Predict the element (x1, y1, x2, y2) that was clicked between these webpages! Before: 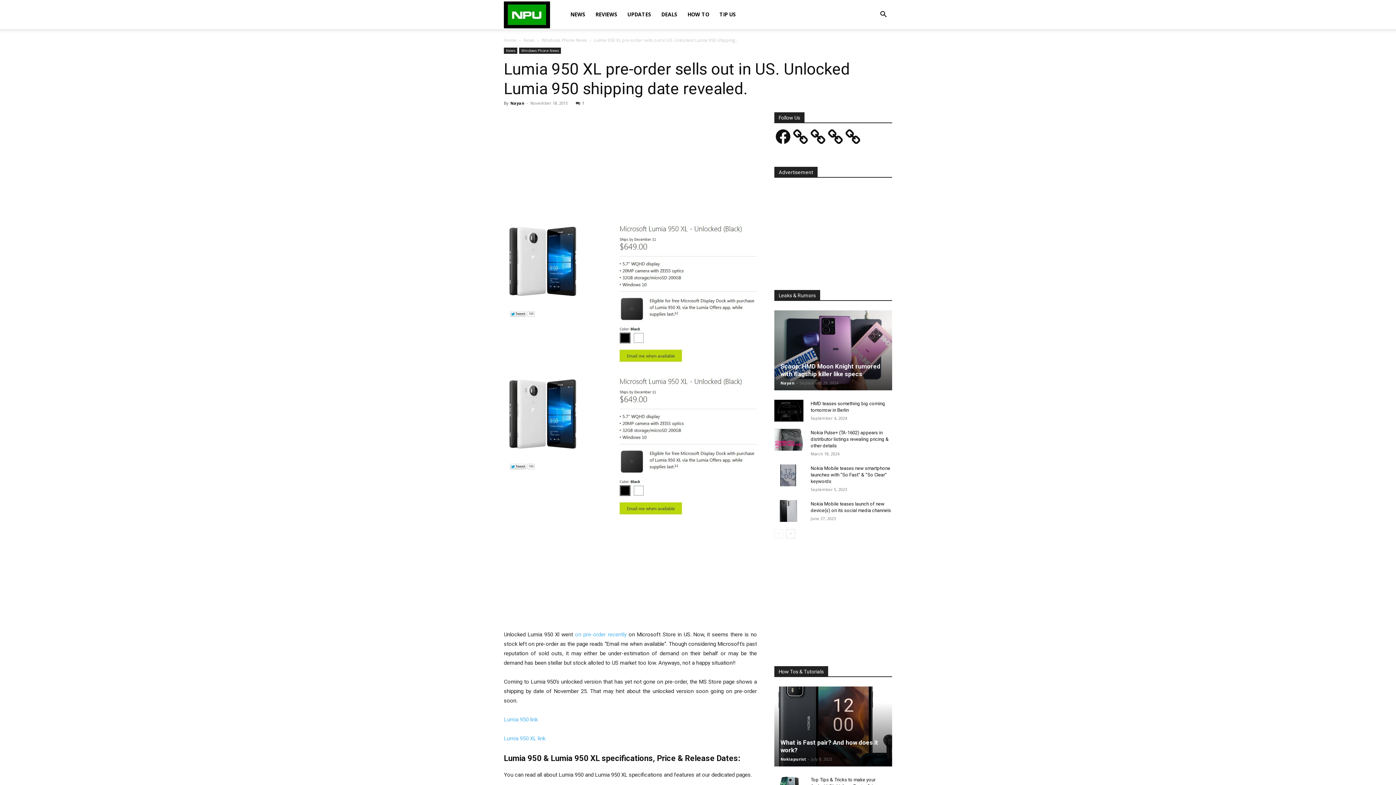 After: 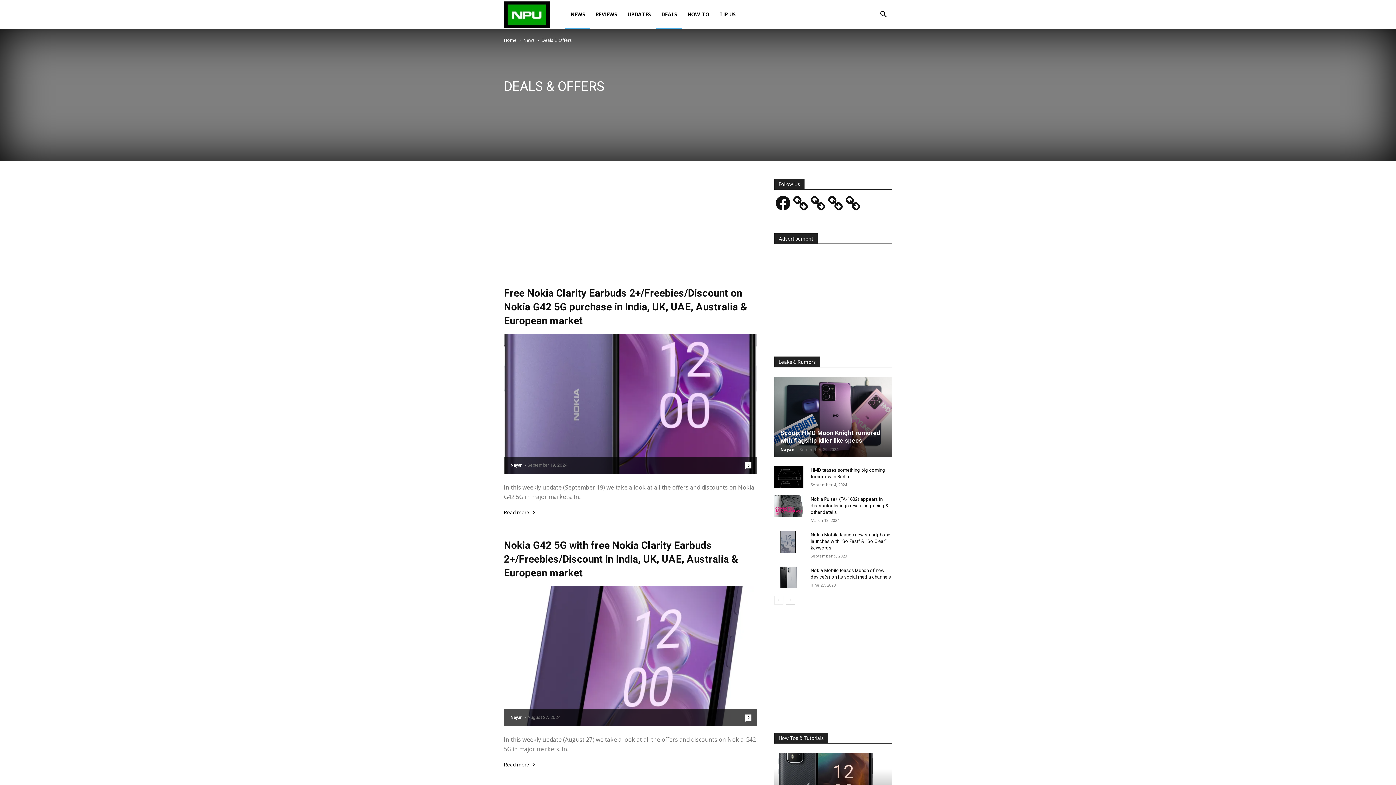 Action: bbox: (656, 0, 682, 29) label: DEALS